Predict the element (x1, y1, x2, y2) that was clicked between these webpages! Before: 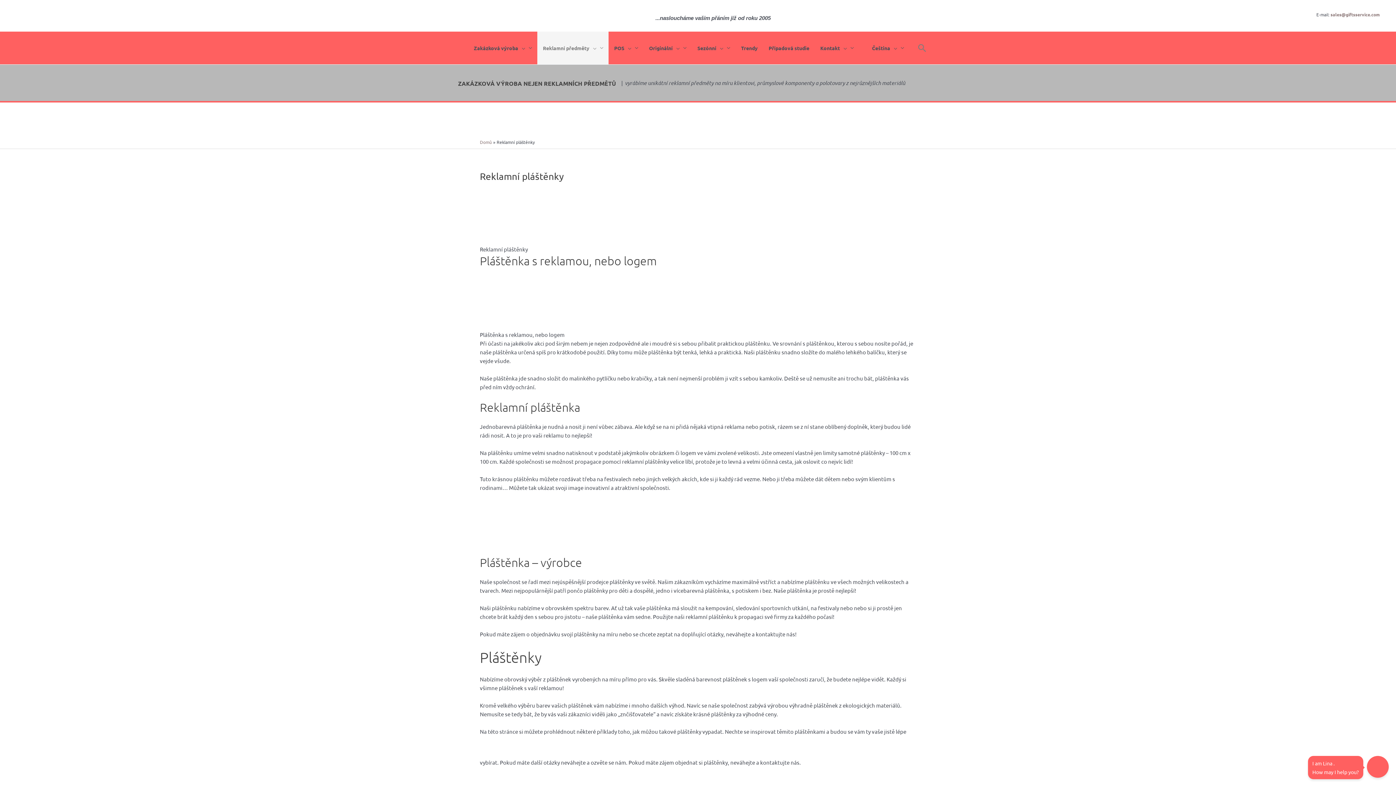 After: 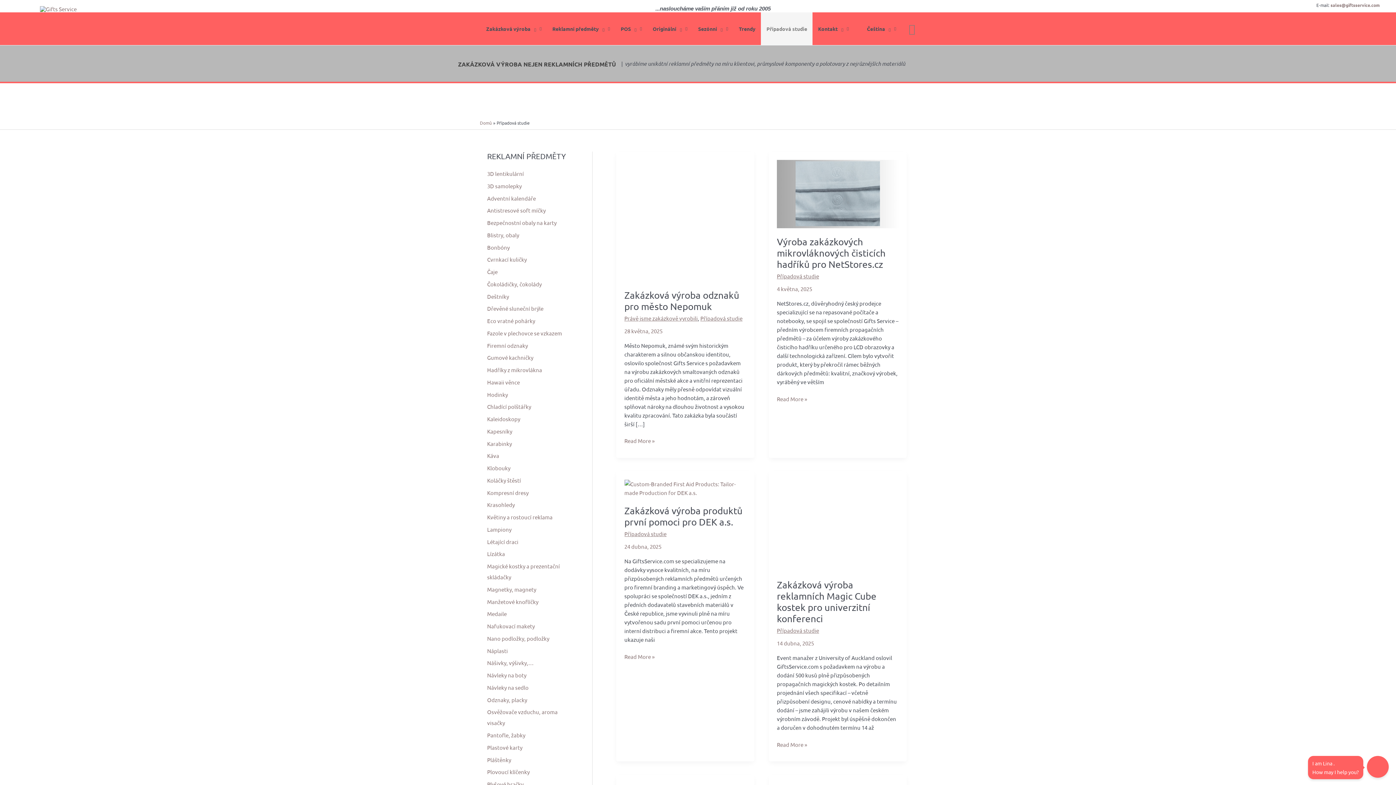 Action: bbox: (763, 31, 815, 64) label: Případová studie